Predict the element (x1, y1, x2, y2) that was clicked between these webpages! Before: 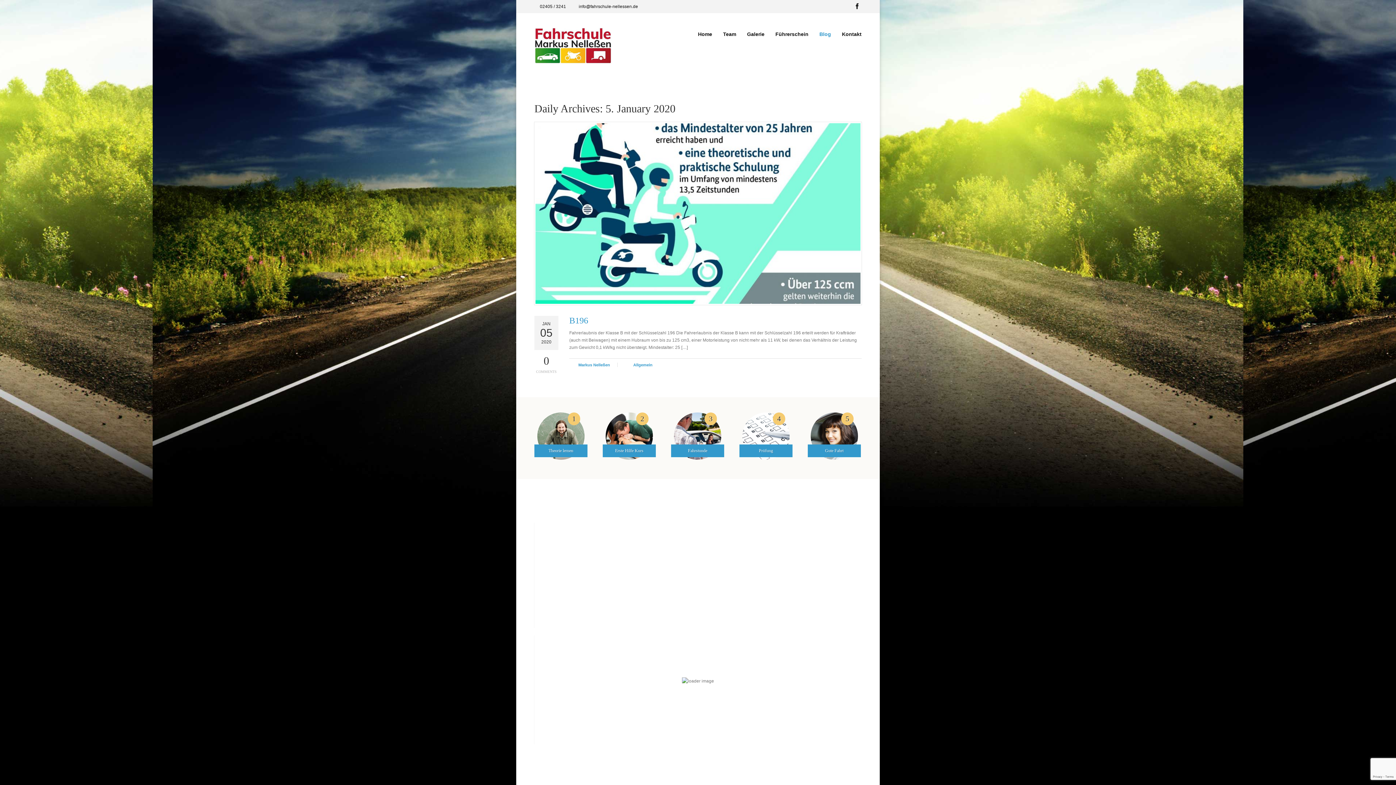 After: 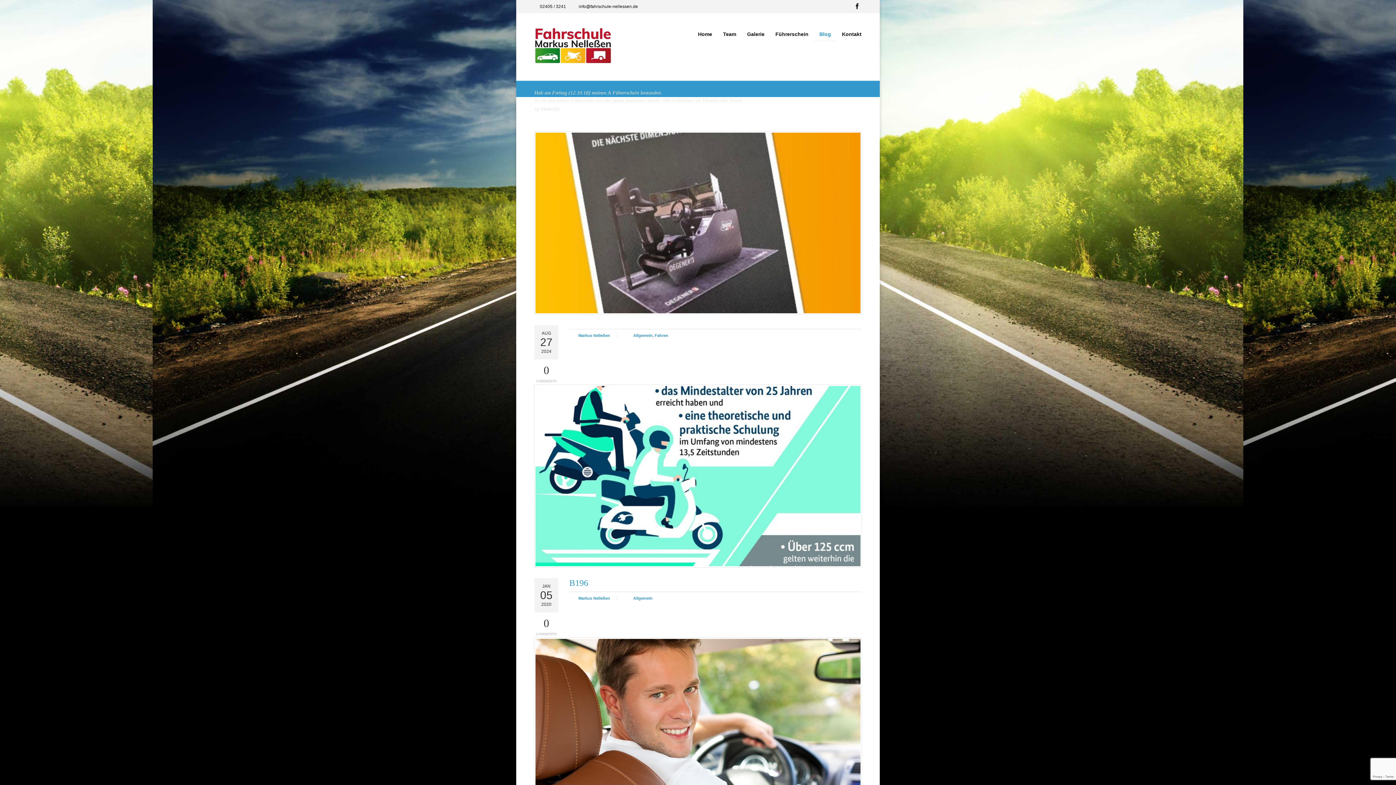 Action: bbox: (814, 27, 836, 40) label: Blog